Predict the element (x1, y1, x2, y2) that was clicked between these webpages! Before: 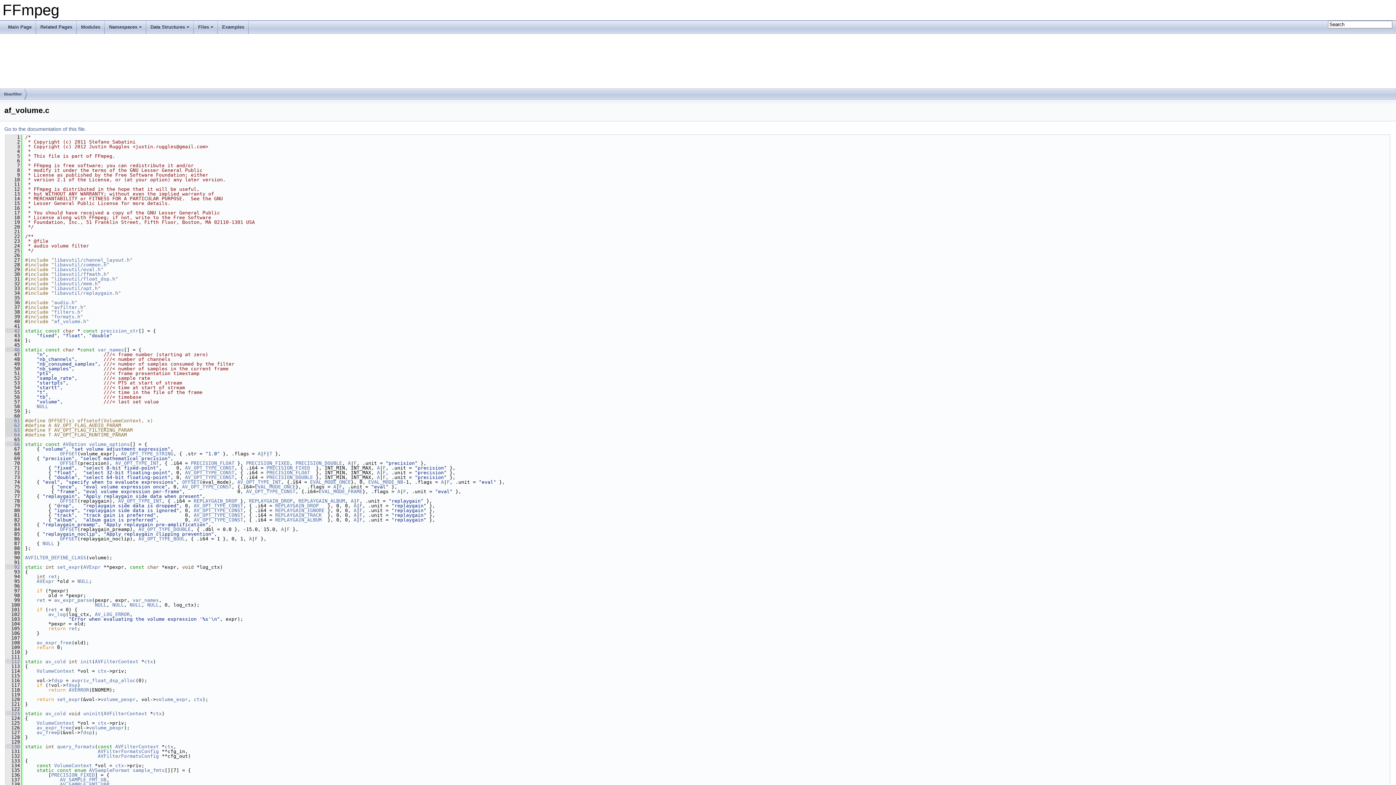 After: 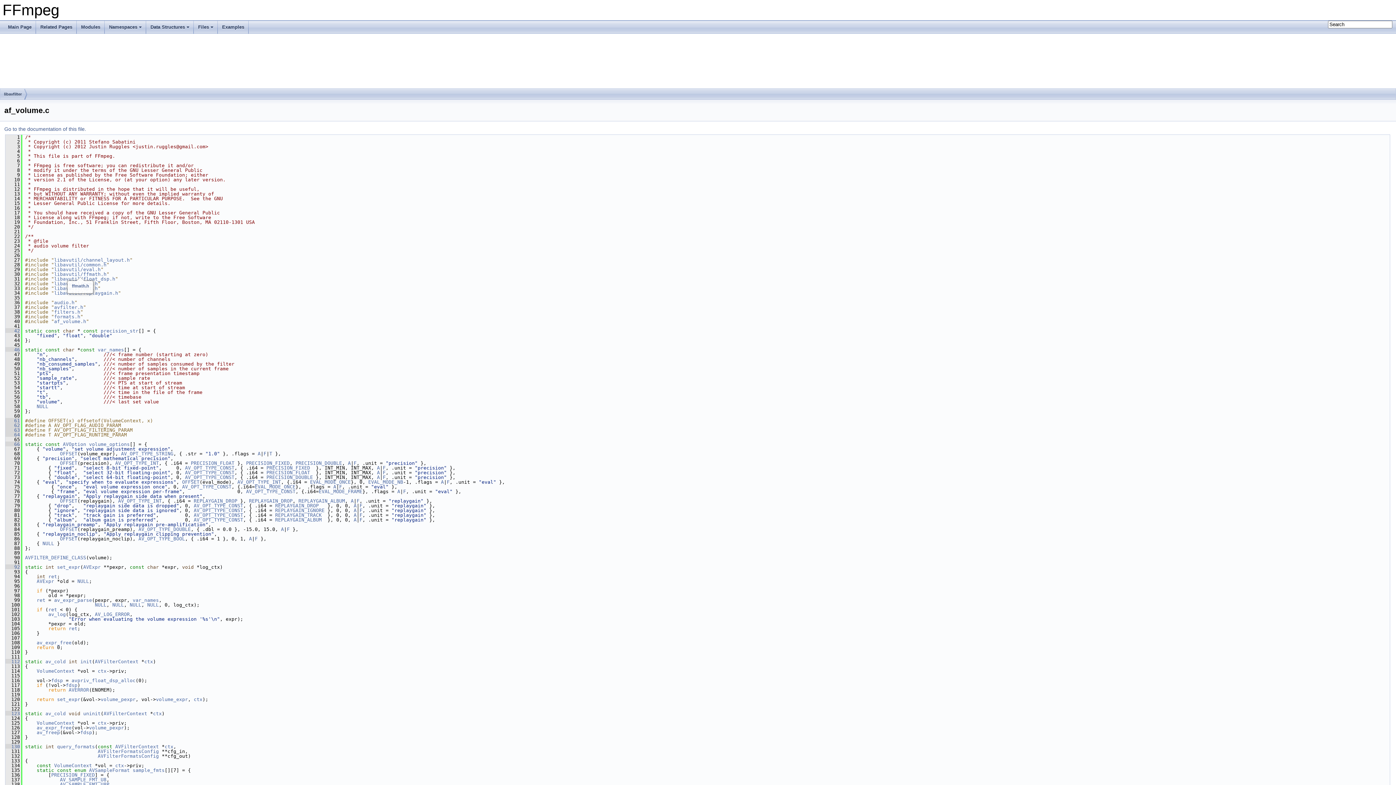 Action: label: libavutil/ffmath.h bbox: (54, 271, 106, 277)